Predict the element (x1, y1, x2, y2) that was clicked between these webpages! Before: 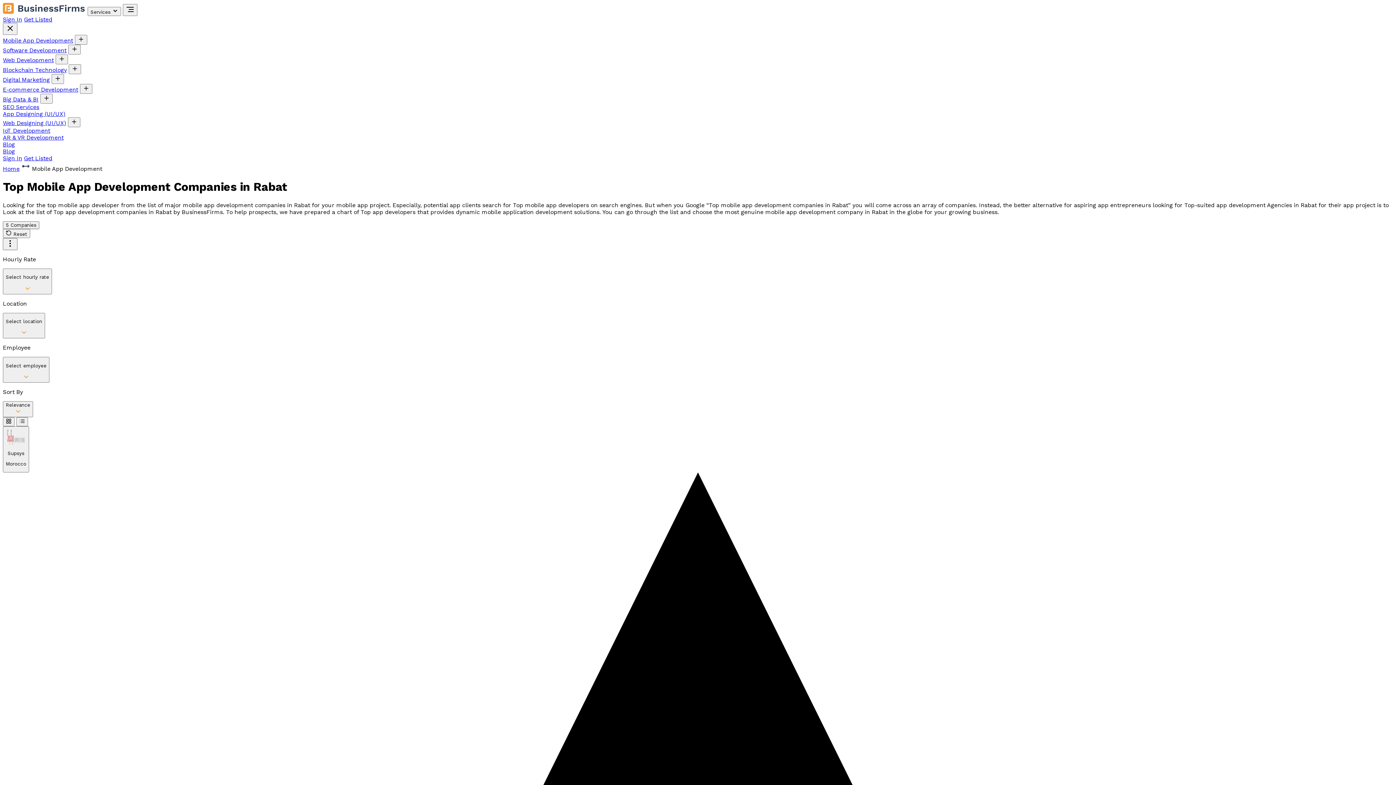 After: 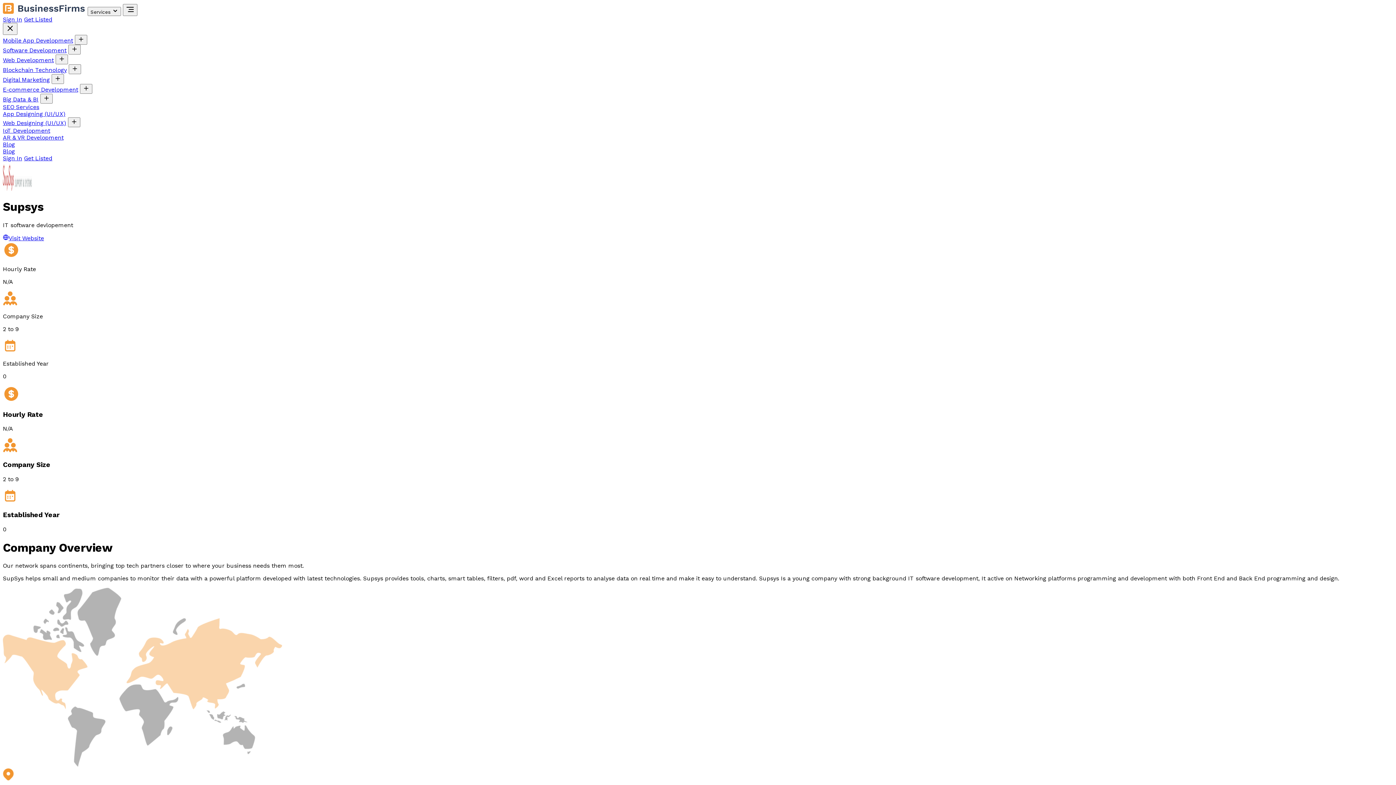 Action: bbox: (2, 426, 29, 472) label: Supsys

Morocco